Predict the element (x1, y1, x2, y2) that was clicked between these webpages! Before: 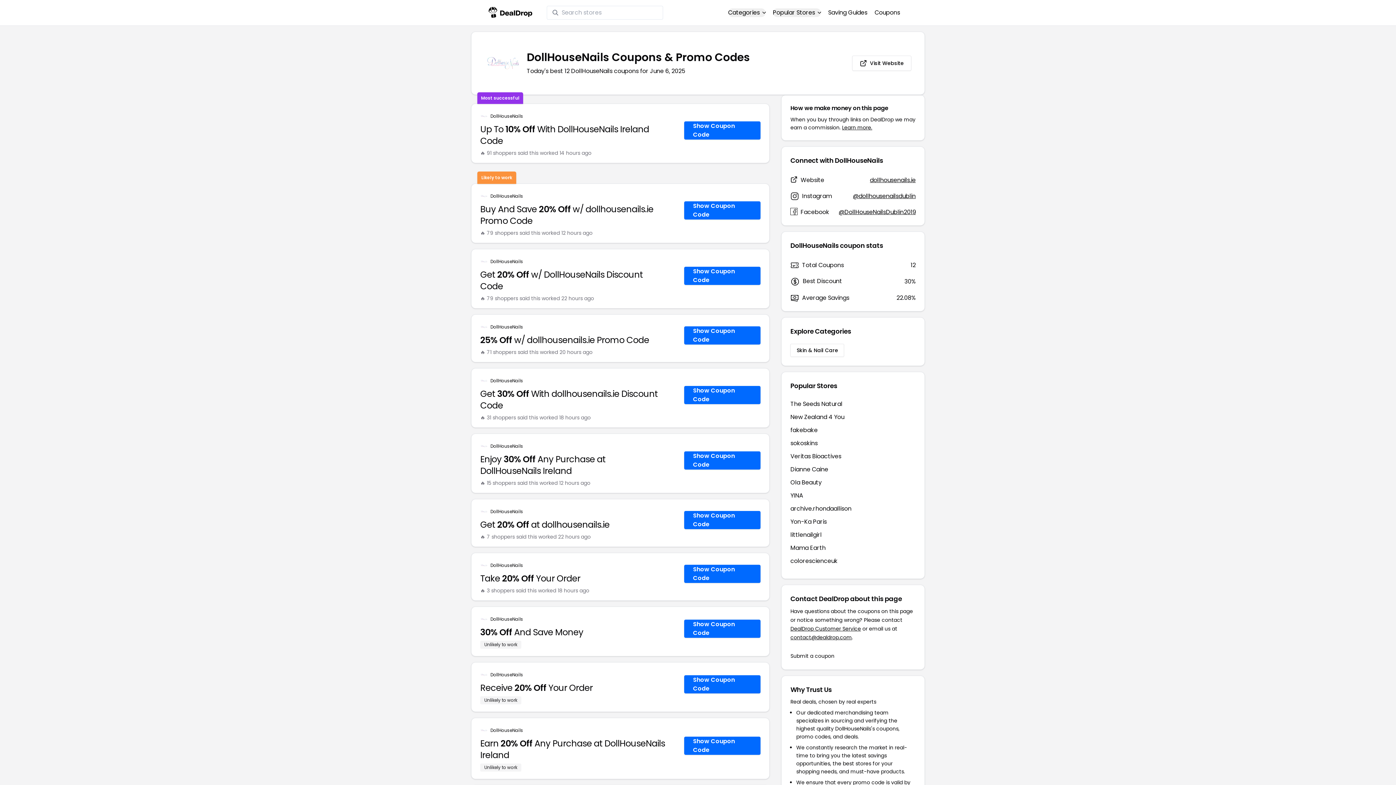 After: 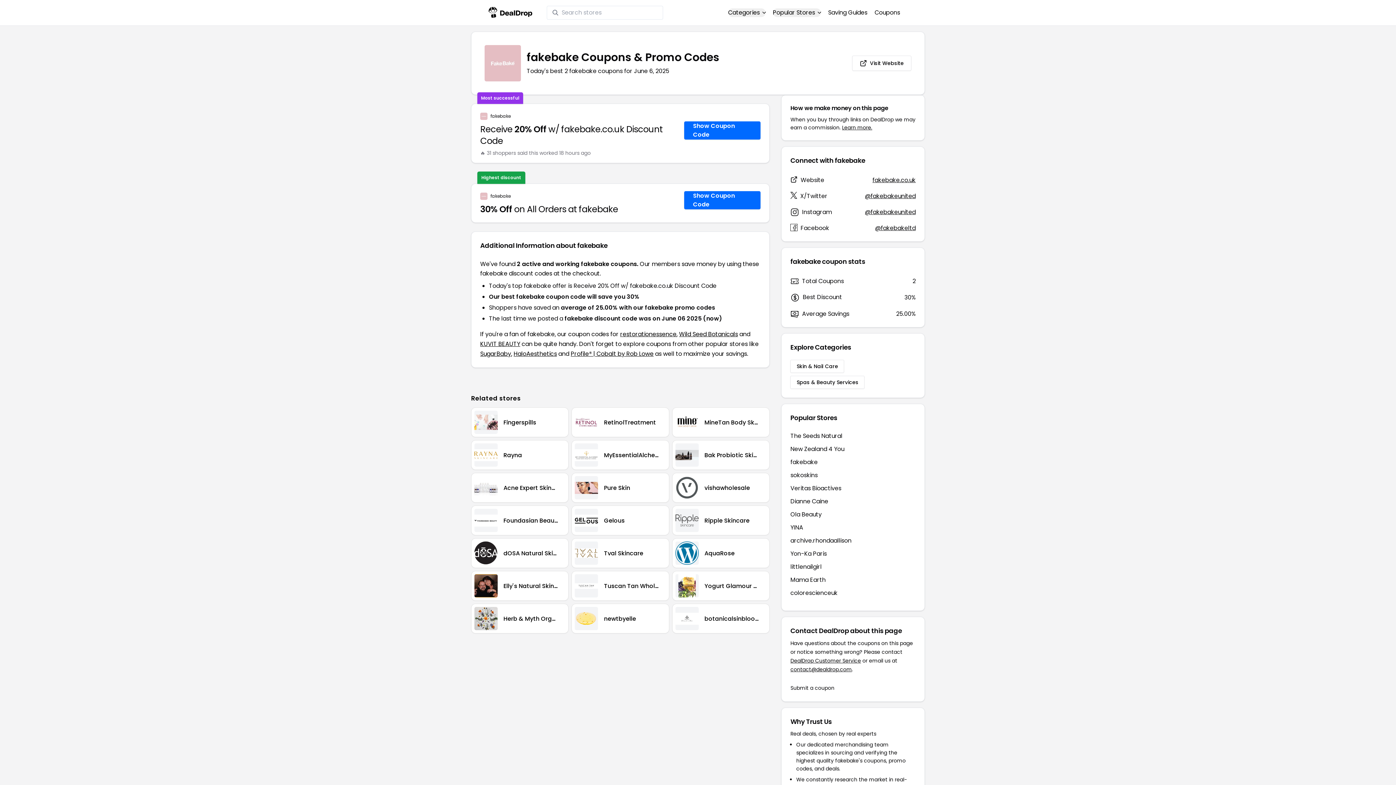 Action: bbox: (790, 426, 817, 434) label: fakebake